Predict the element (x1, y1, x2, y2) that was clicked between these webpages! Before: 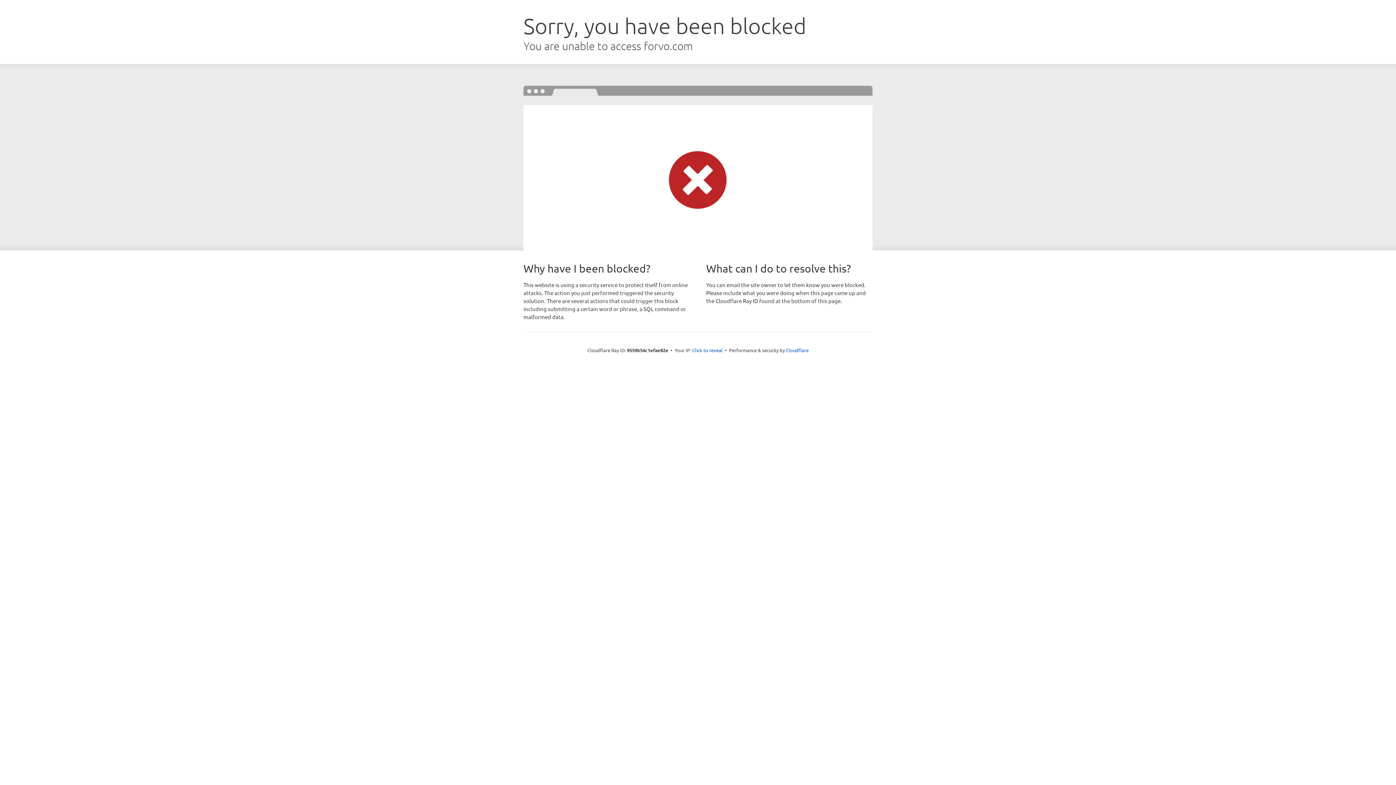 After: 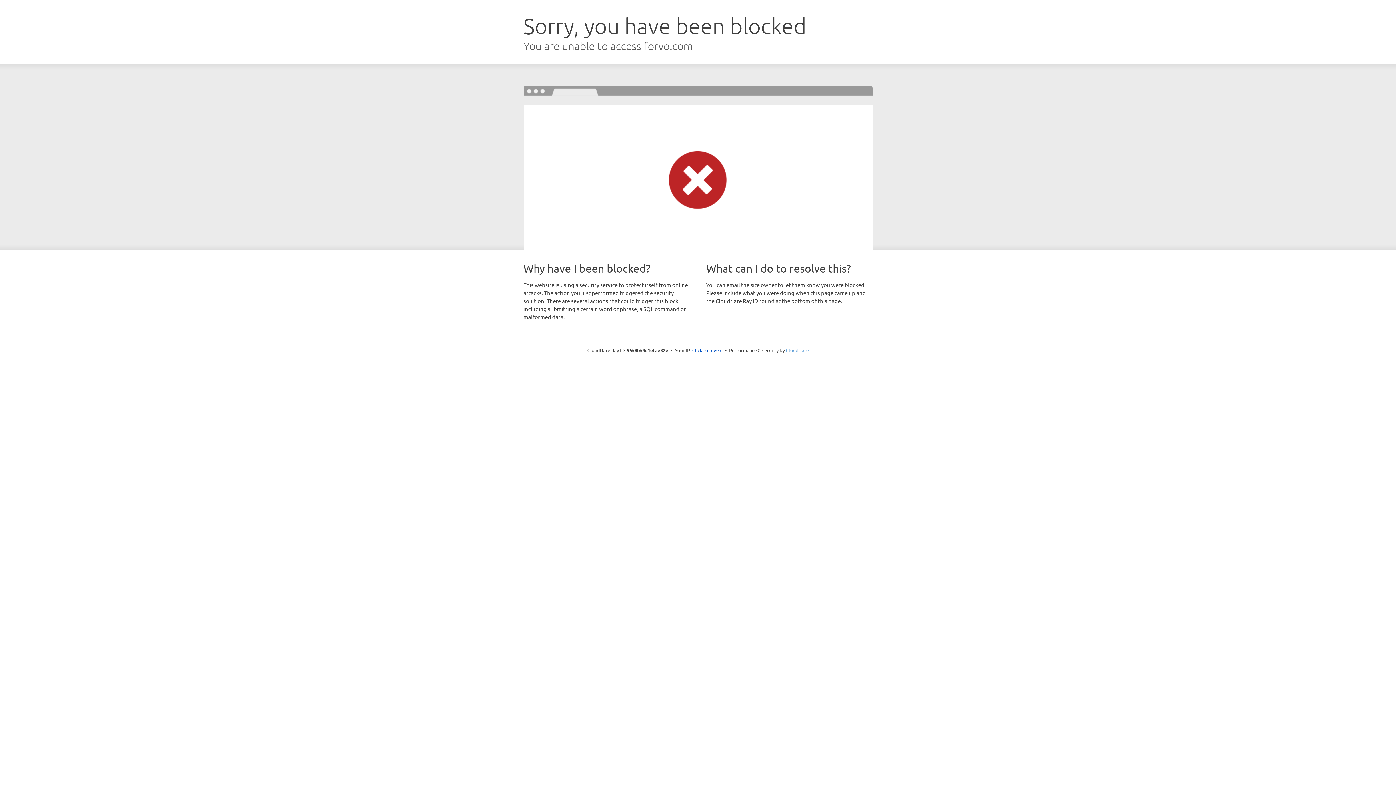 Action: bbox: (786, 347, 808, 353) label: Cloudflare